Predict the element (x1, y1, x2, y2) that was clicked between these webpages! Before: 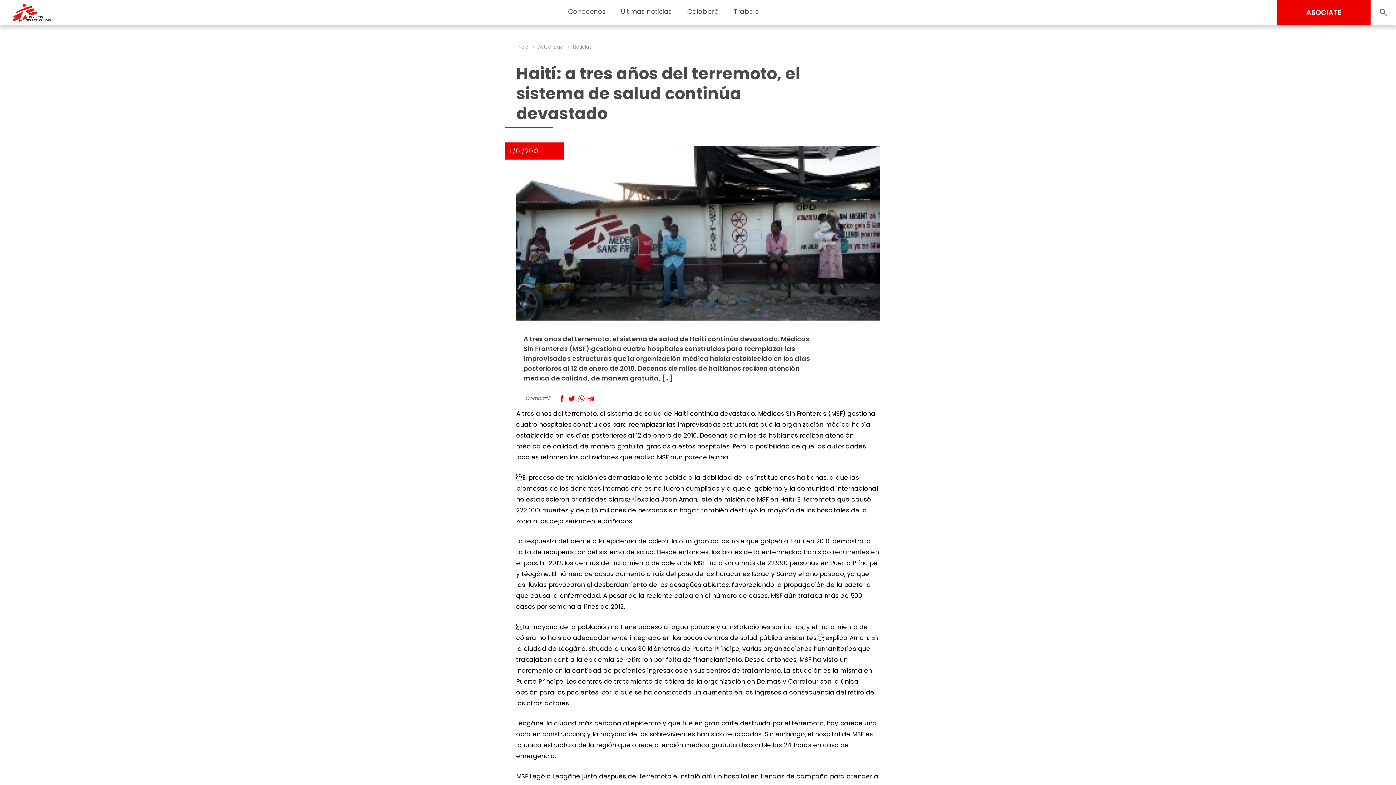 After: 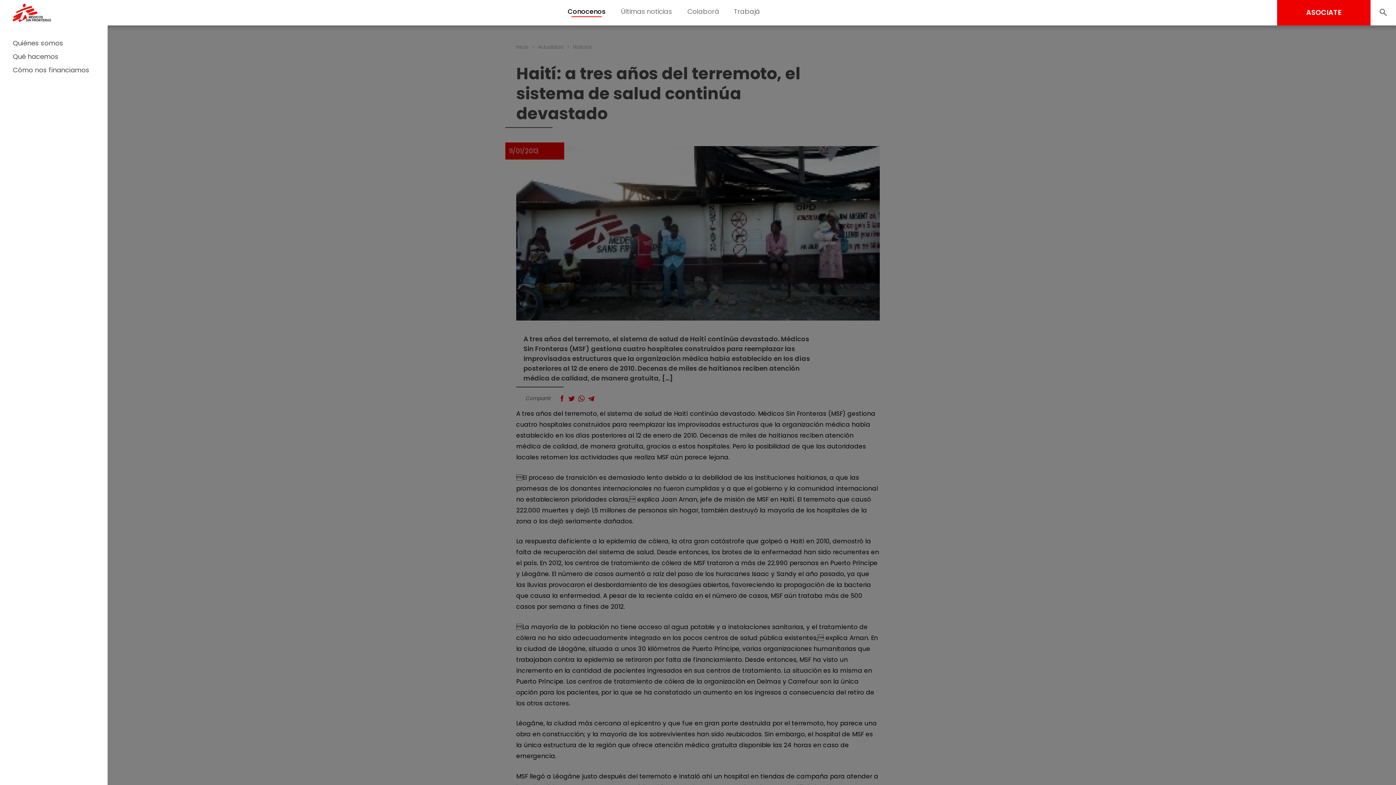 Action: bbox: (568, 6, 605, 16) label: Conocenos